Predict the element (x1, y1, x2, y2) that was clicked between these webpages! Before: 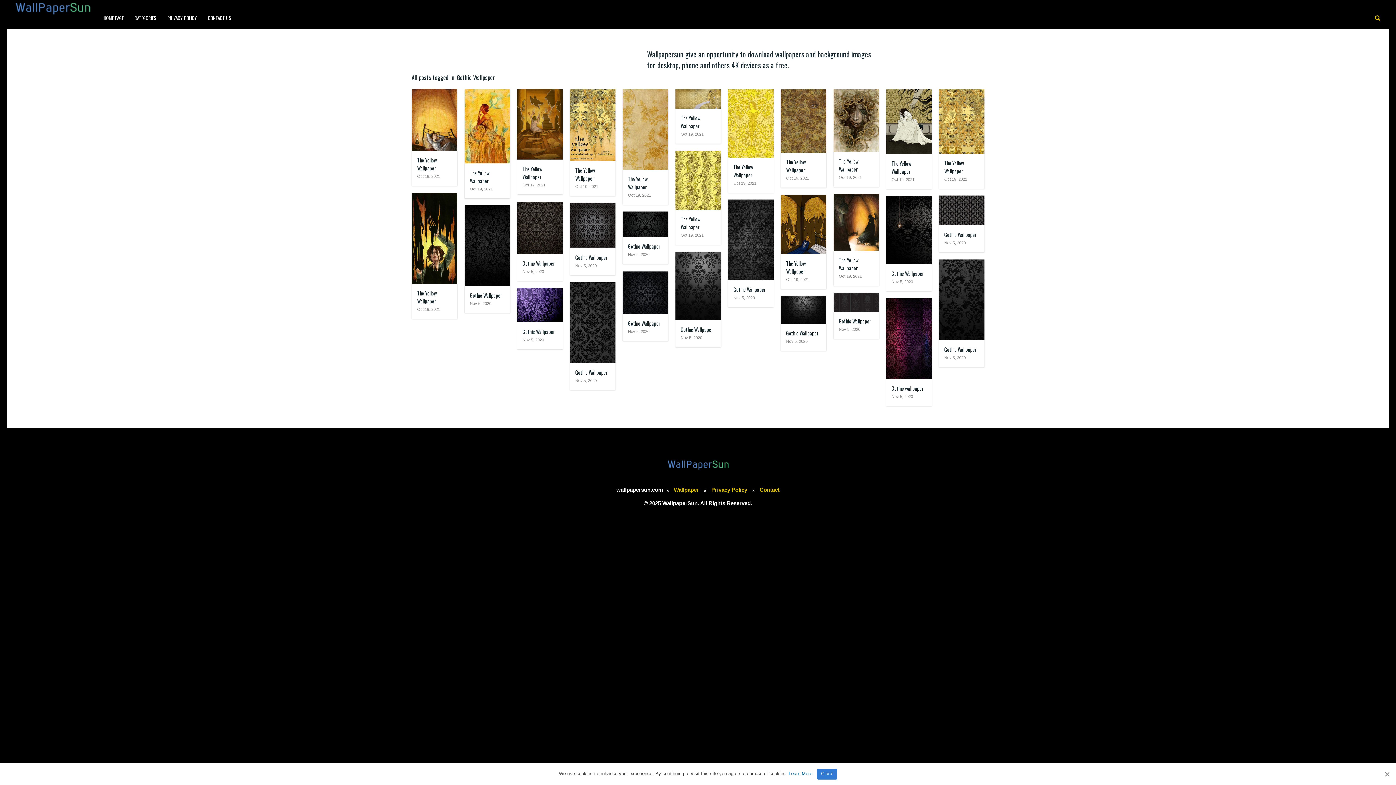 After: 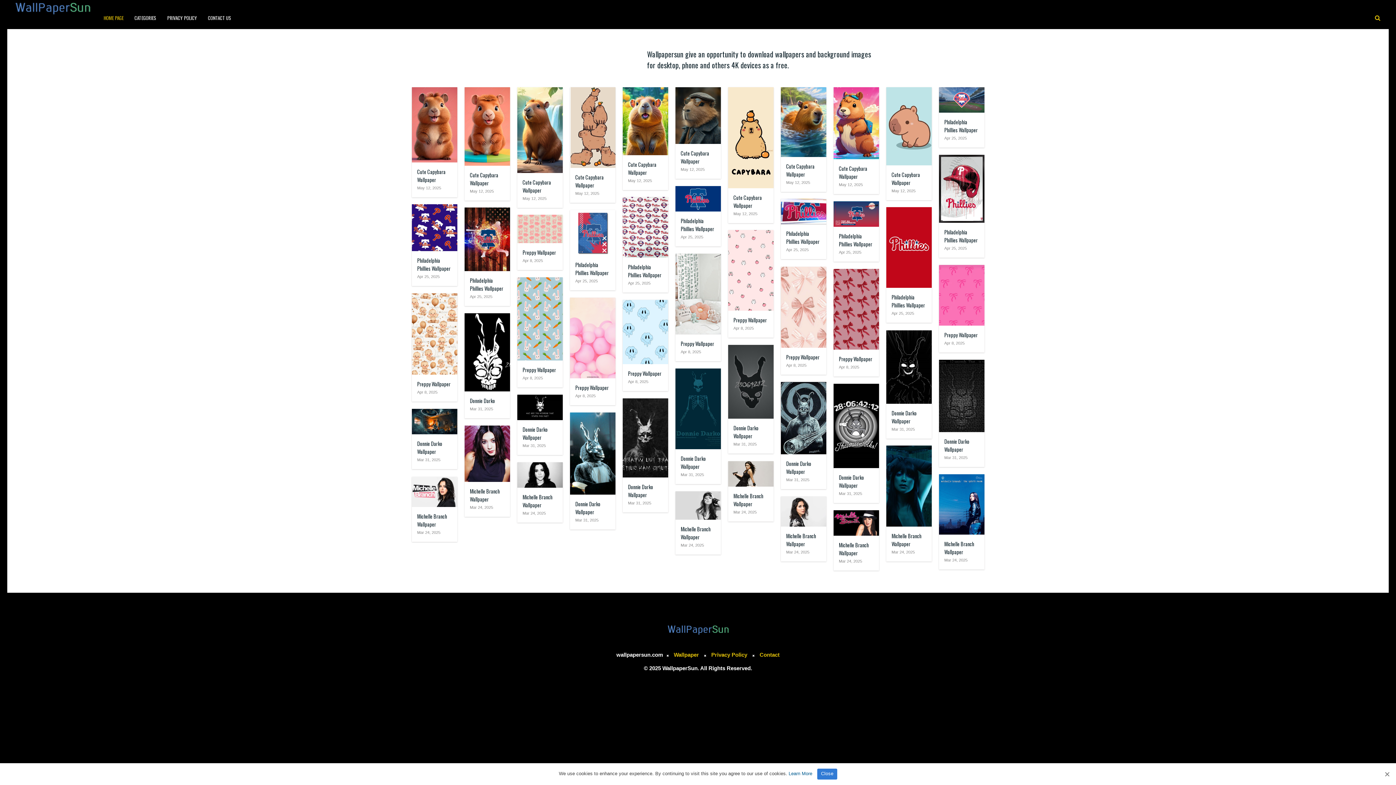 Action: bbox: (661, 342, 734, 374)